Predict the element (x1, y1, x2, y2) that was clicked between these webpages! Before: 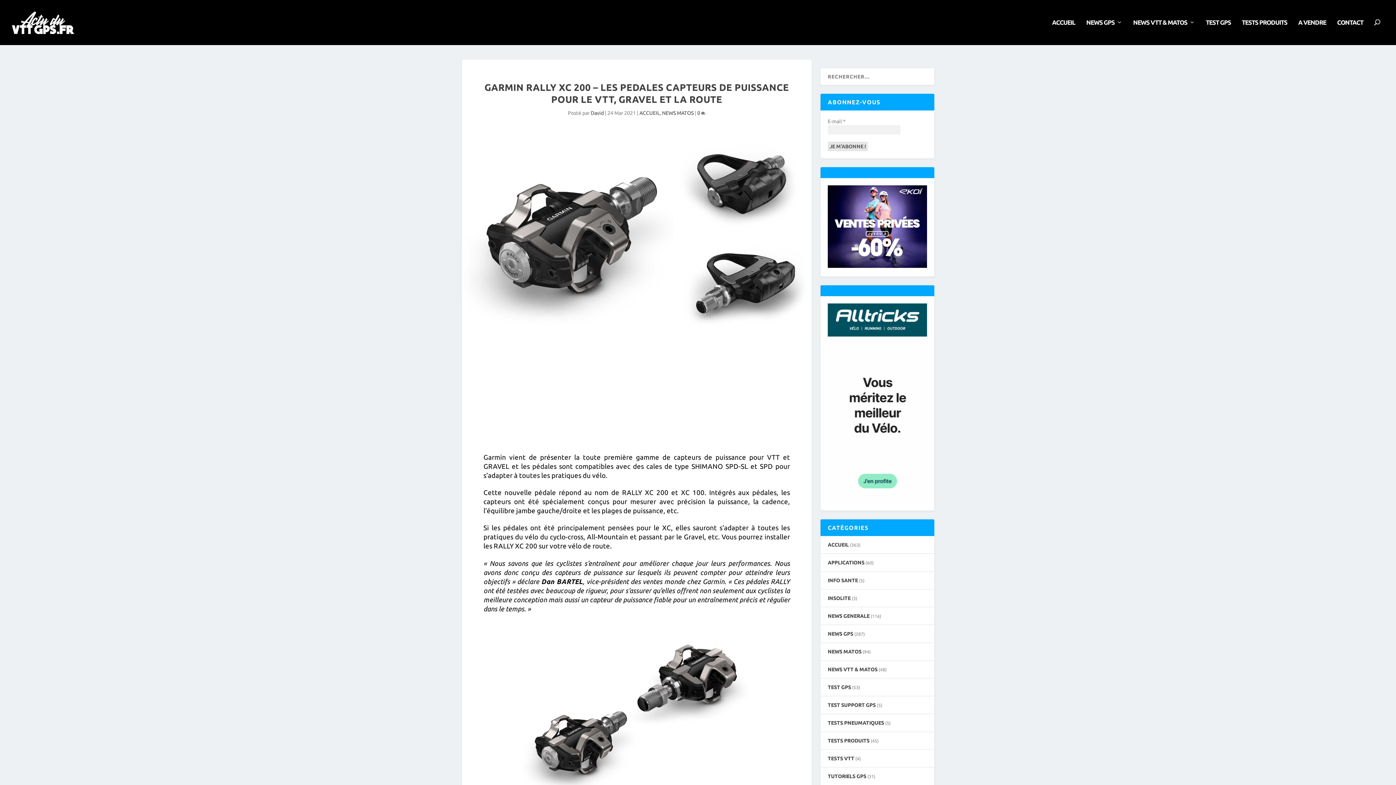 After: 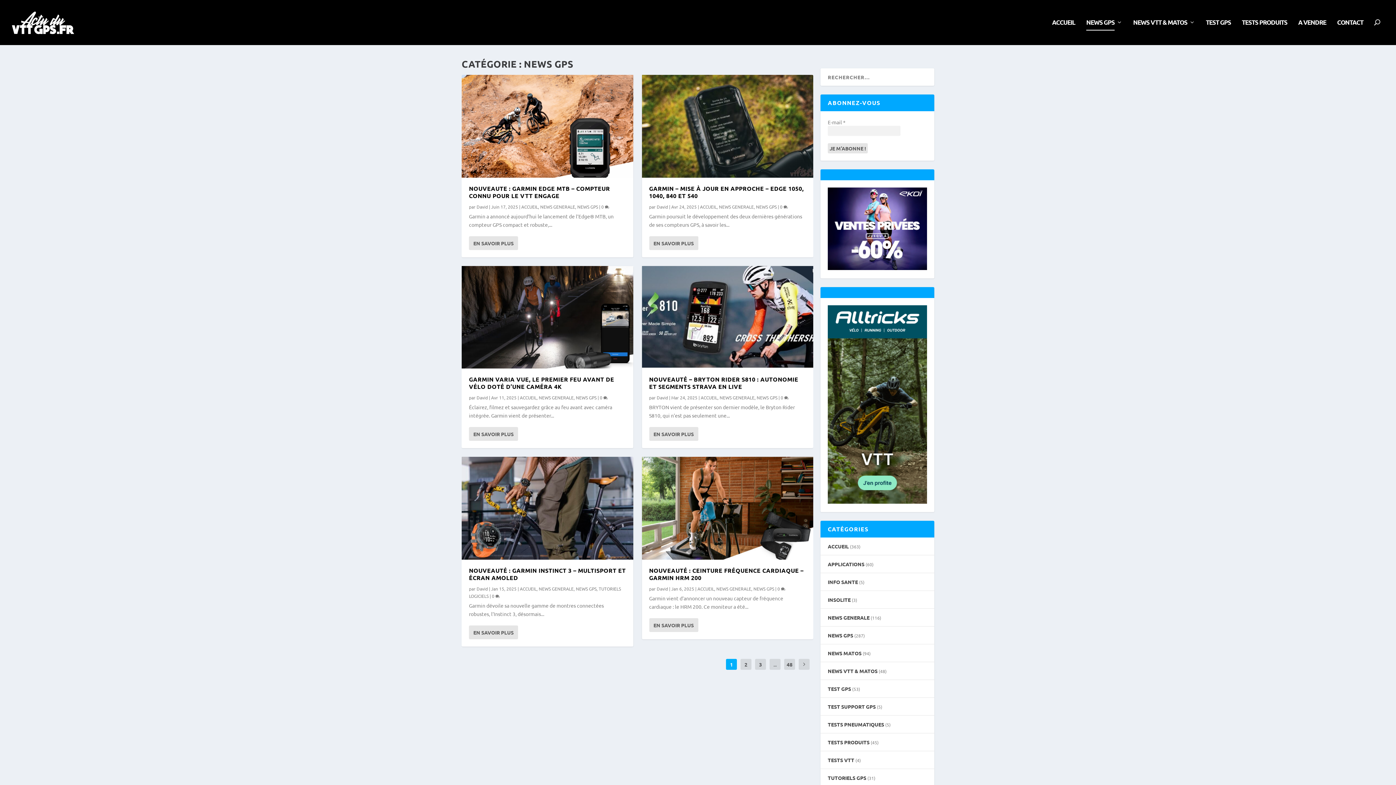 Action: bbox: (828, 631, 853, 637) label: NEWS GPS